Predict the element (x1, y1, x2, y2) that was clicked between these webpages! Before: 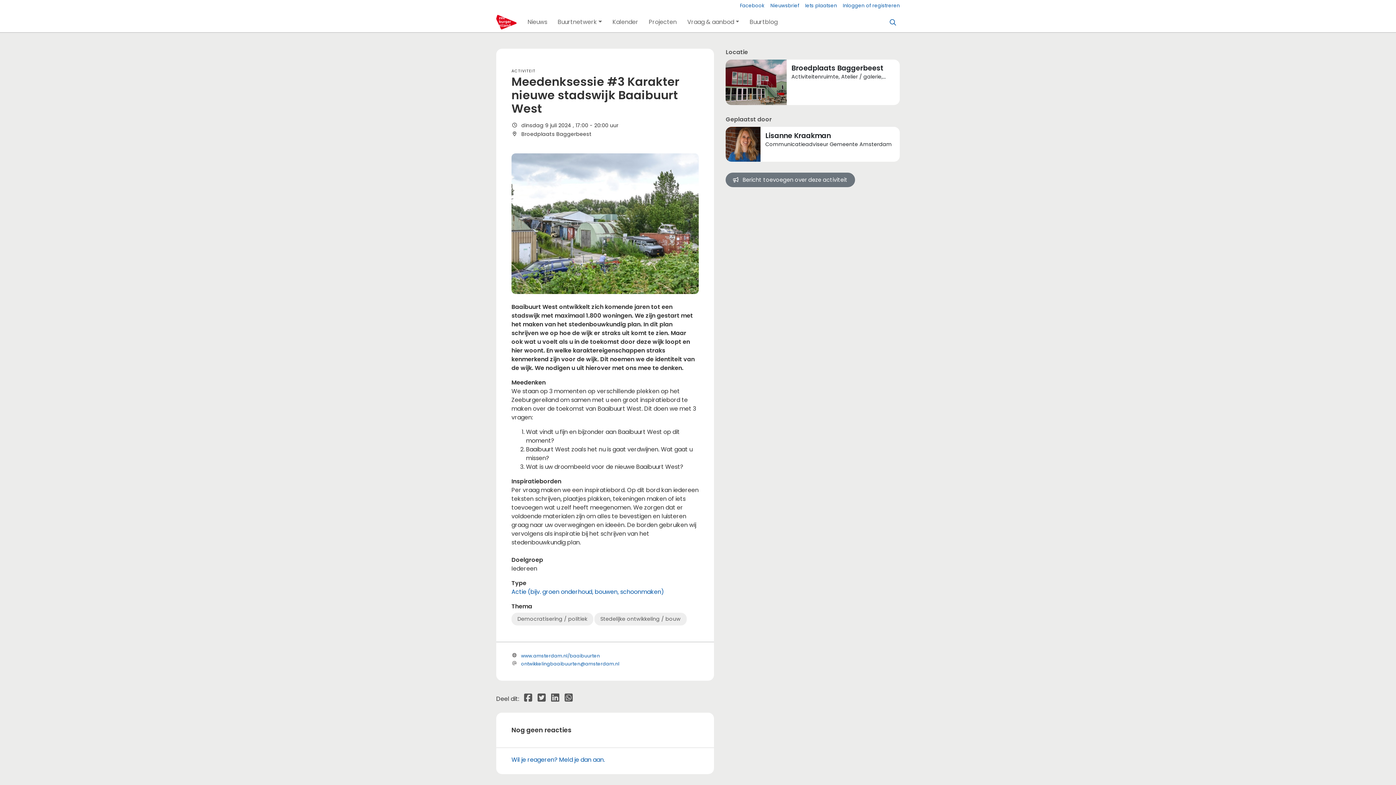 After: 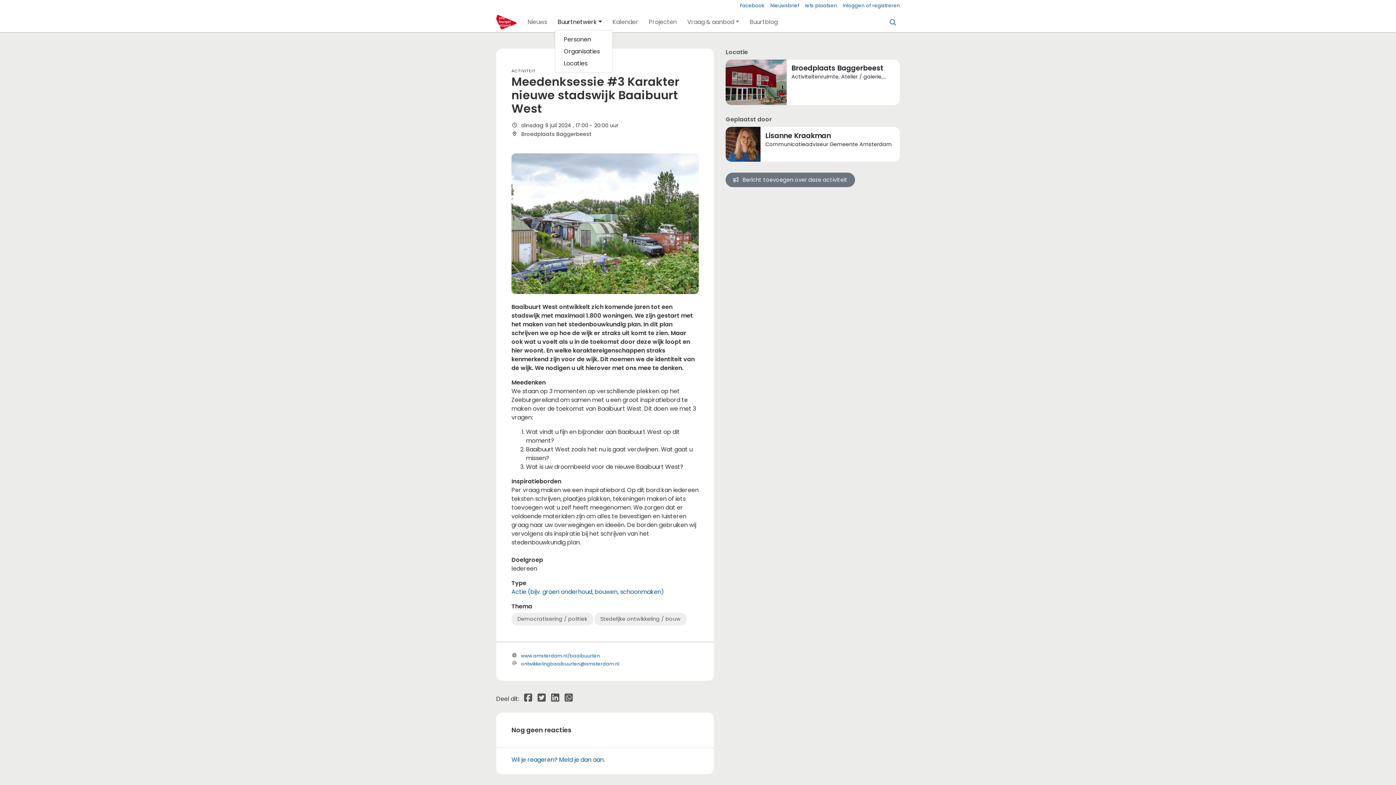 Action: bbox: (554, 14, 605, 29) label: Buurtnetwerk